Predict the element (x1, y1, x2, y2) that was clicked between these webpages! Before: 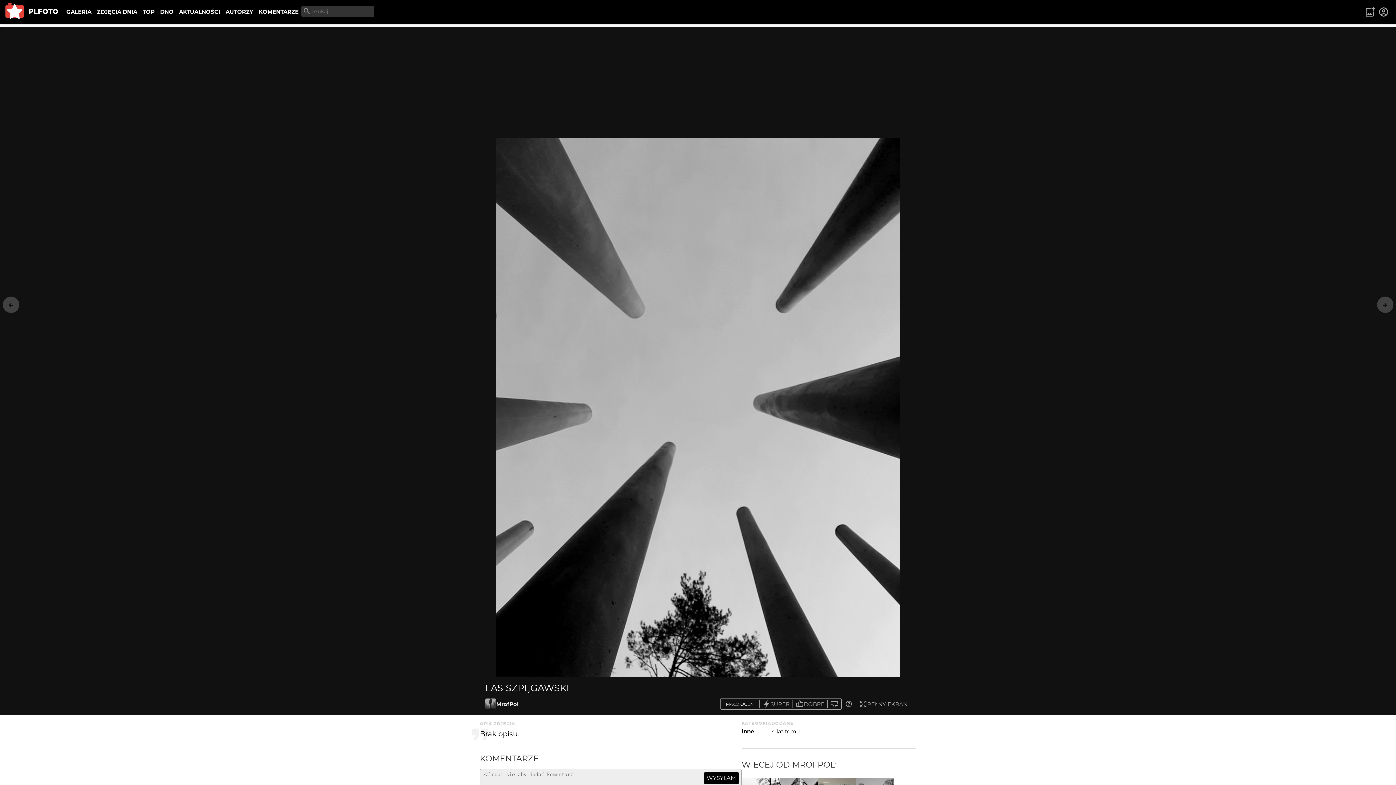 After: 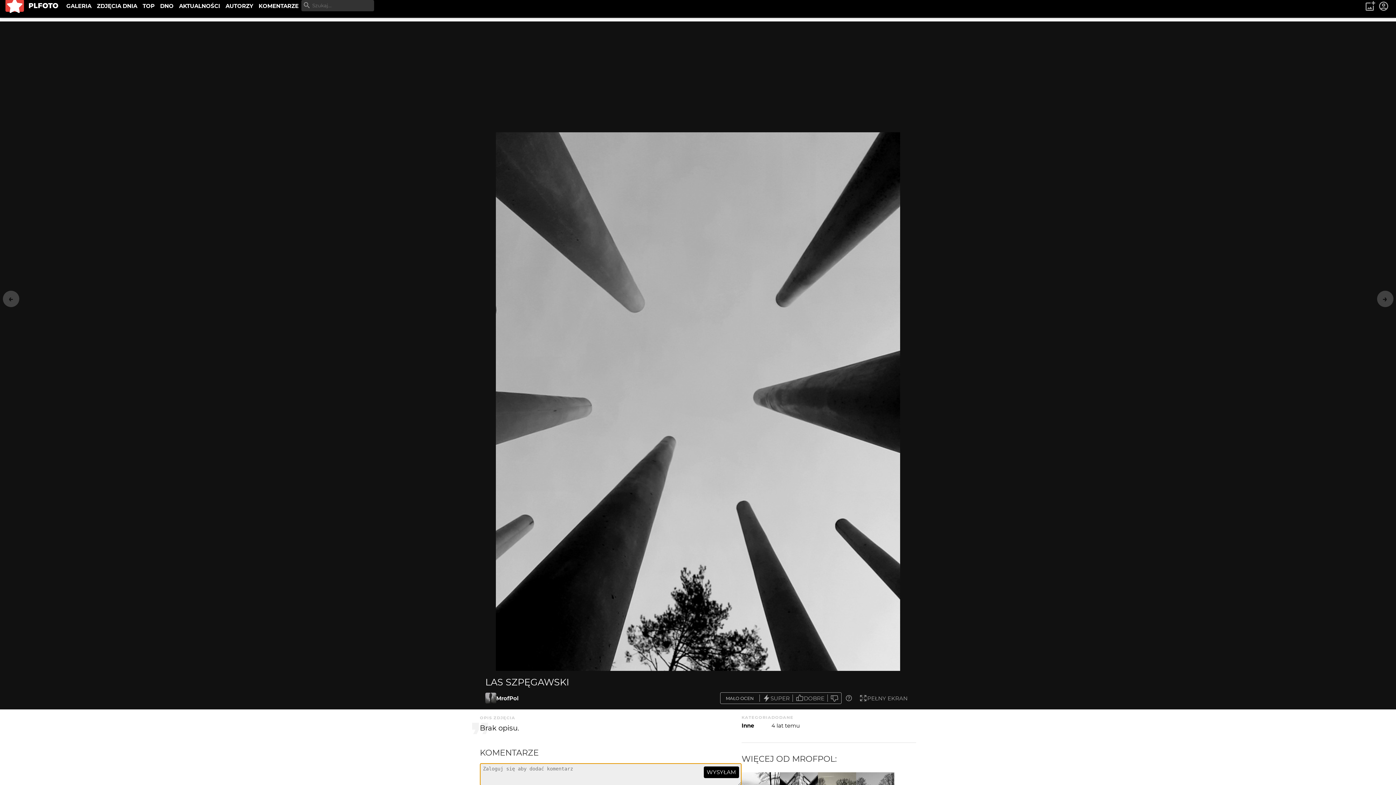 Action: bbox: (703, 772, 739, 784) label: WYSYŁAM